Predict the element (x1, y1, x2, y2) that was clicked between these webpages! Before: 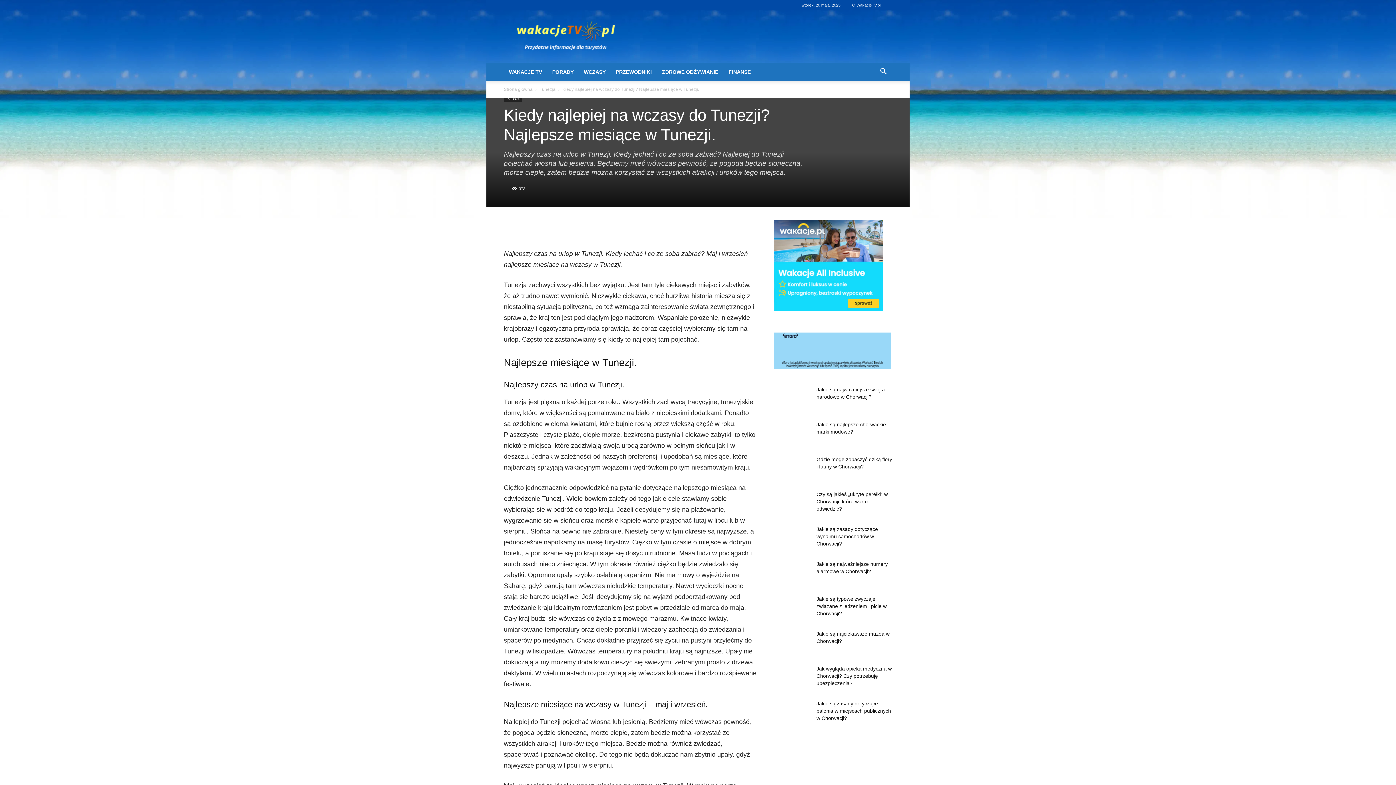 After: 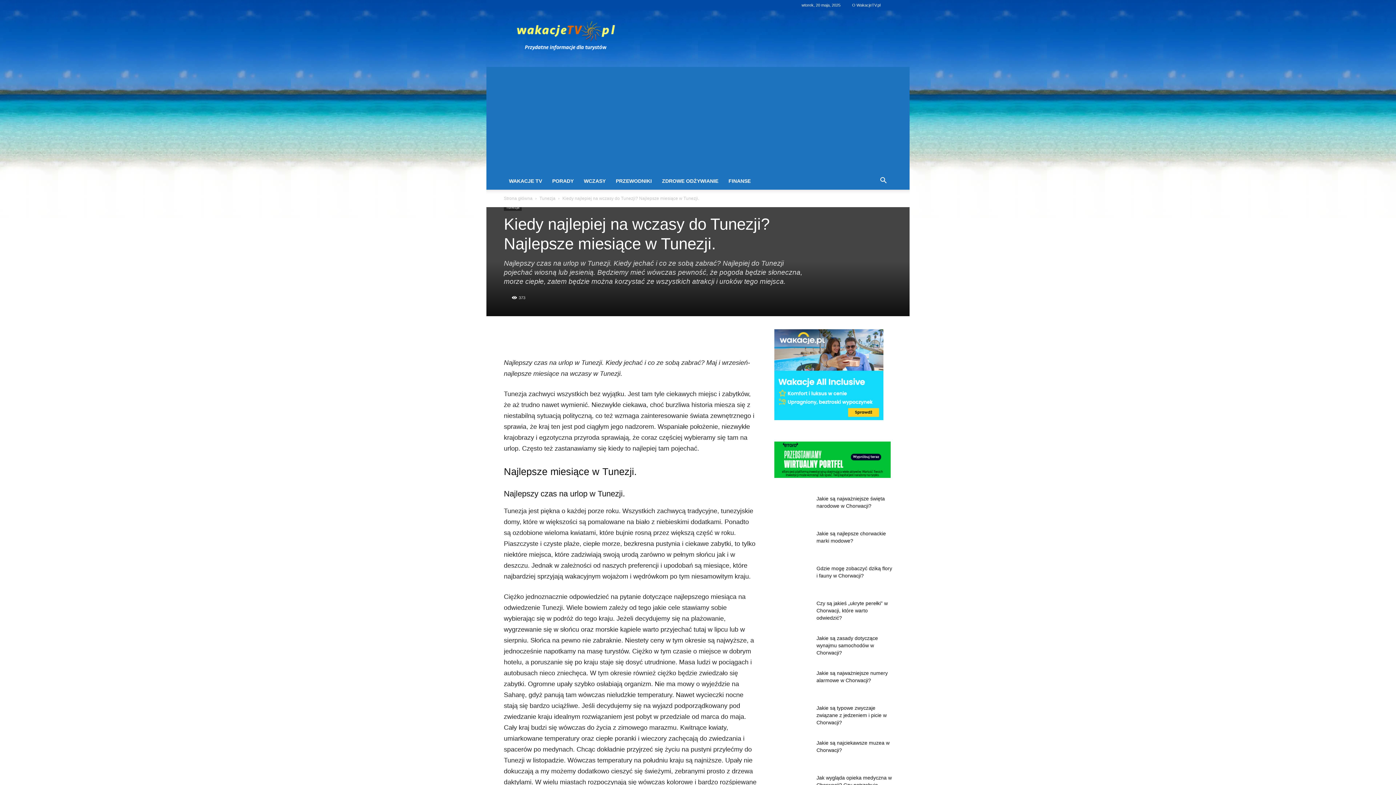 Action: bbox: (874, 68, 892, 75) label: Search